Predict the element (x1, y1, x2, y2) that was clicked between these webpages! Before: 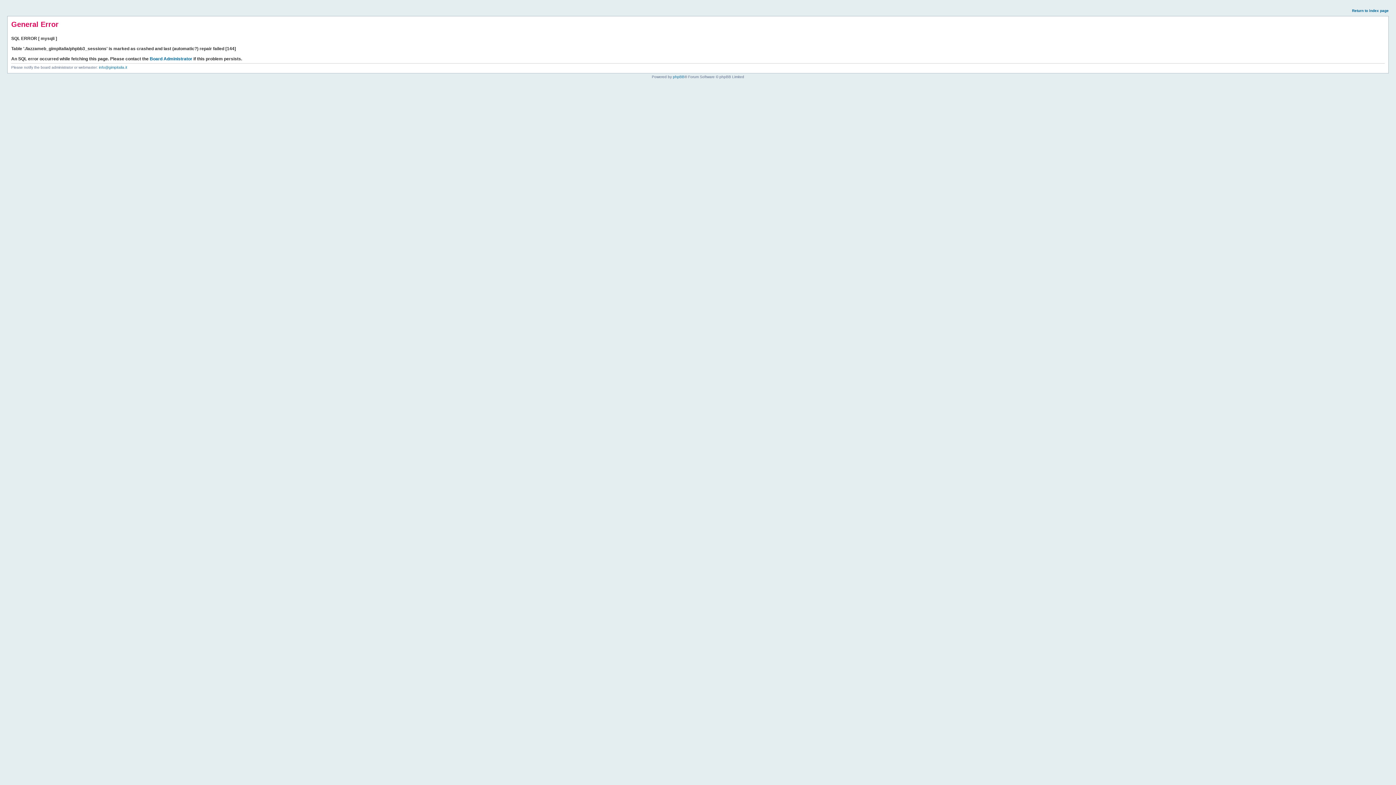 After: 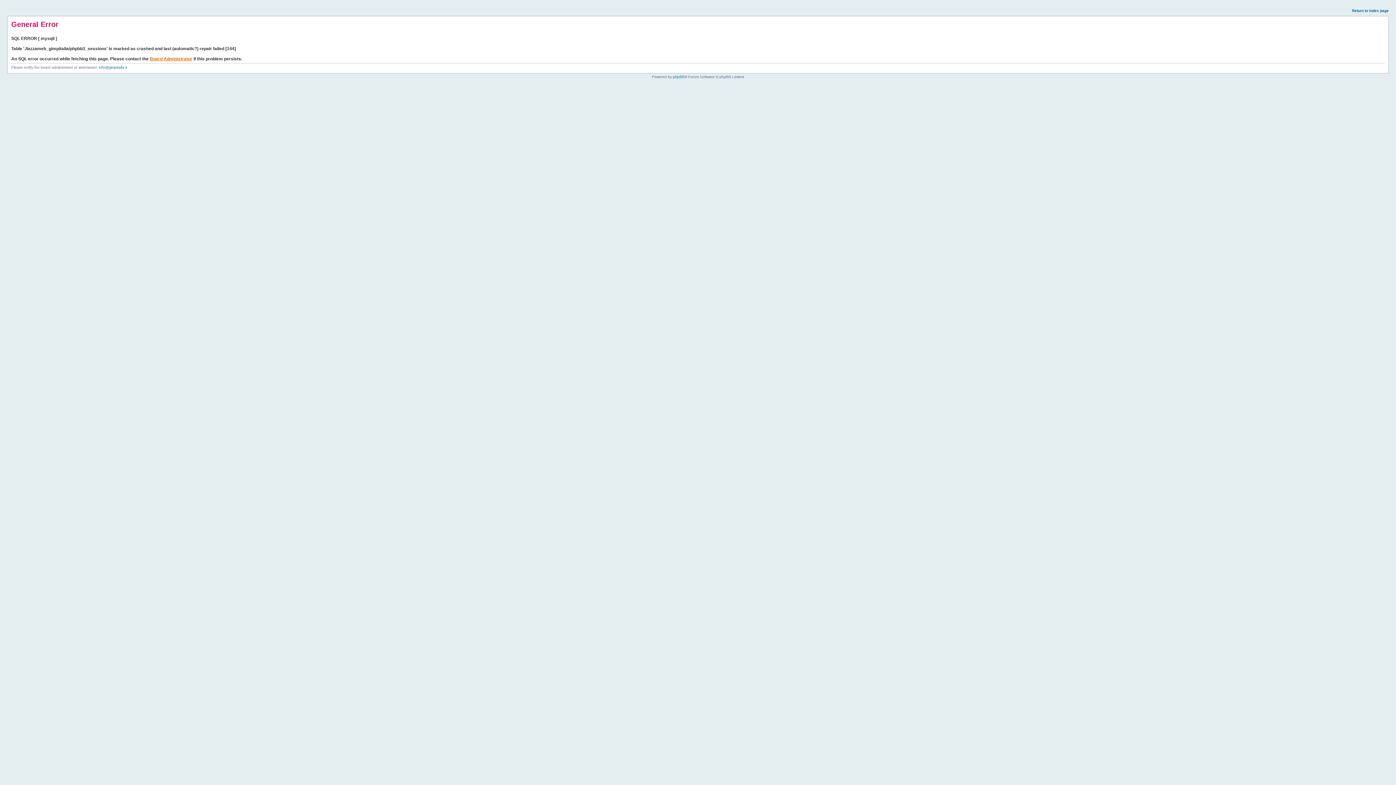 Action: bbox: (149, 56, 192, 61) label: Board Administrator